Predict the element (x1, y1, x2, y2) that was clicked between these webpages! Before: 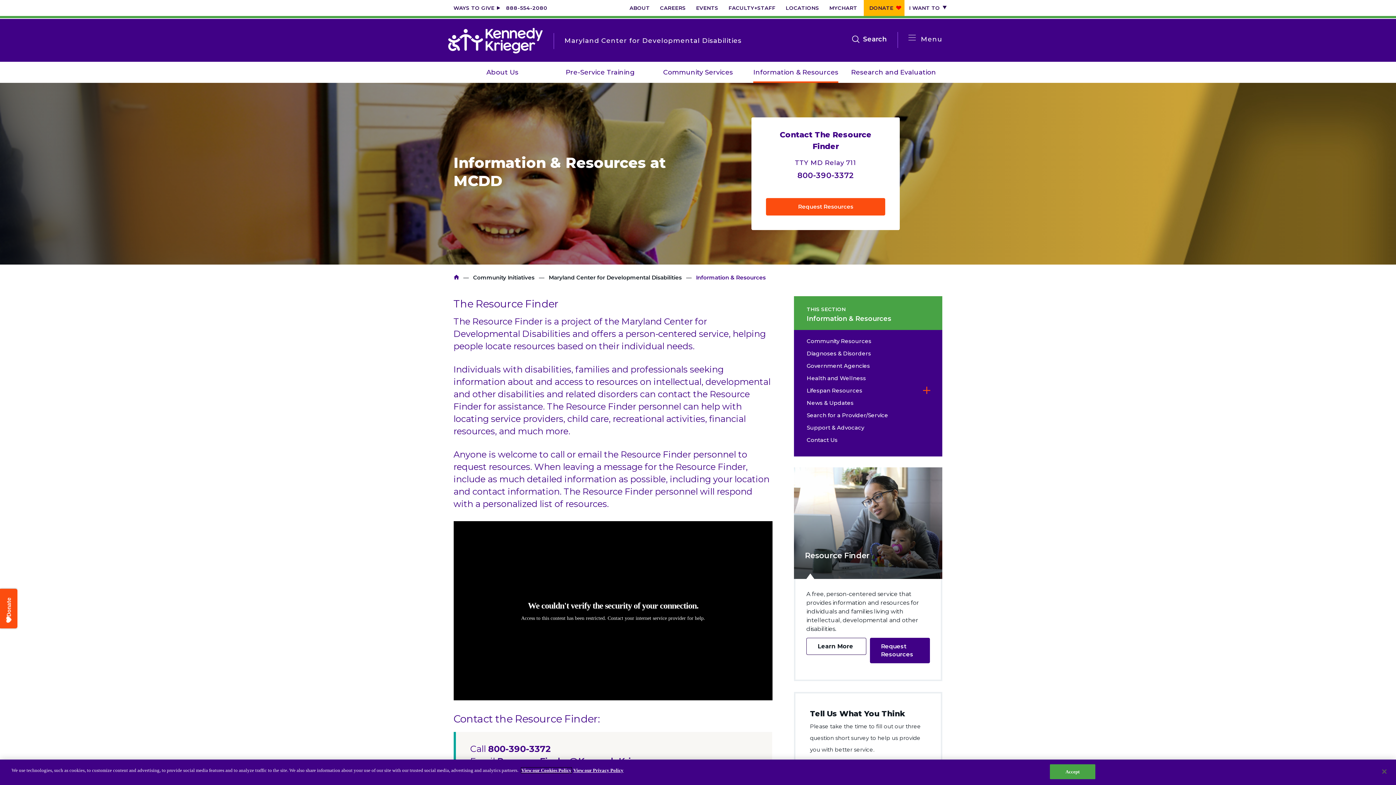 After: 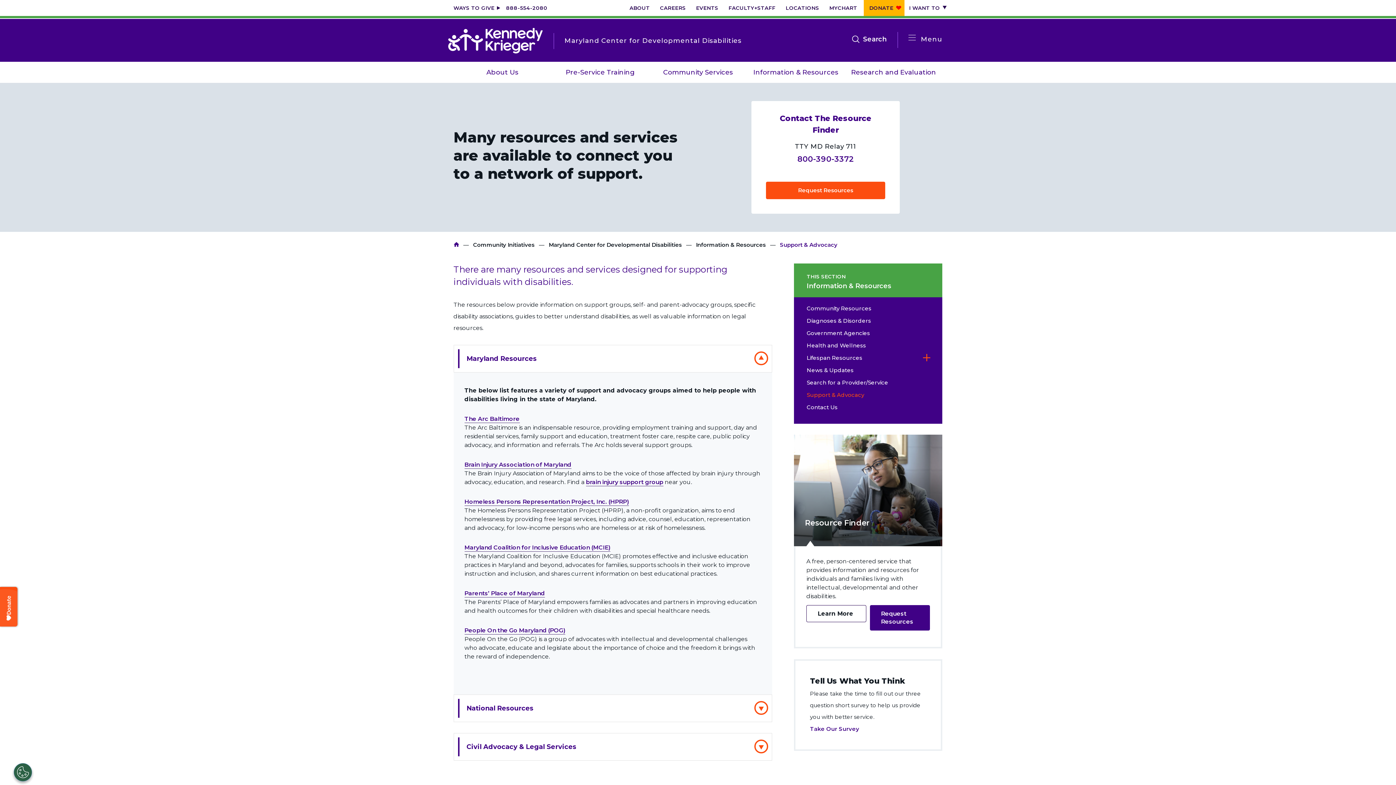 Action: bbox: (806, 424, 915, 431) label: Support & Advocacy